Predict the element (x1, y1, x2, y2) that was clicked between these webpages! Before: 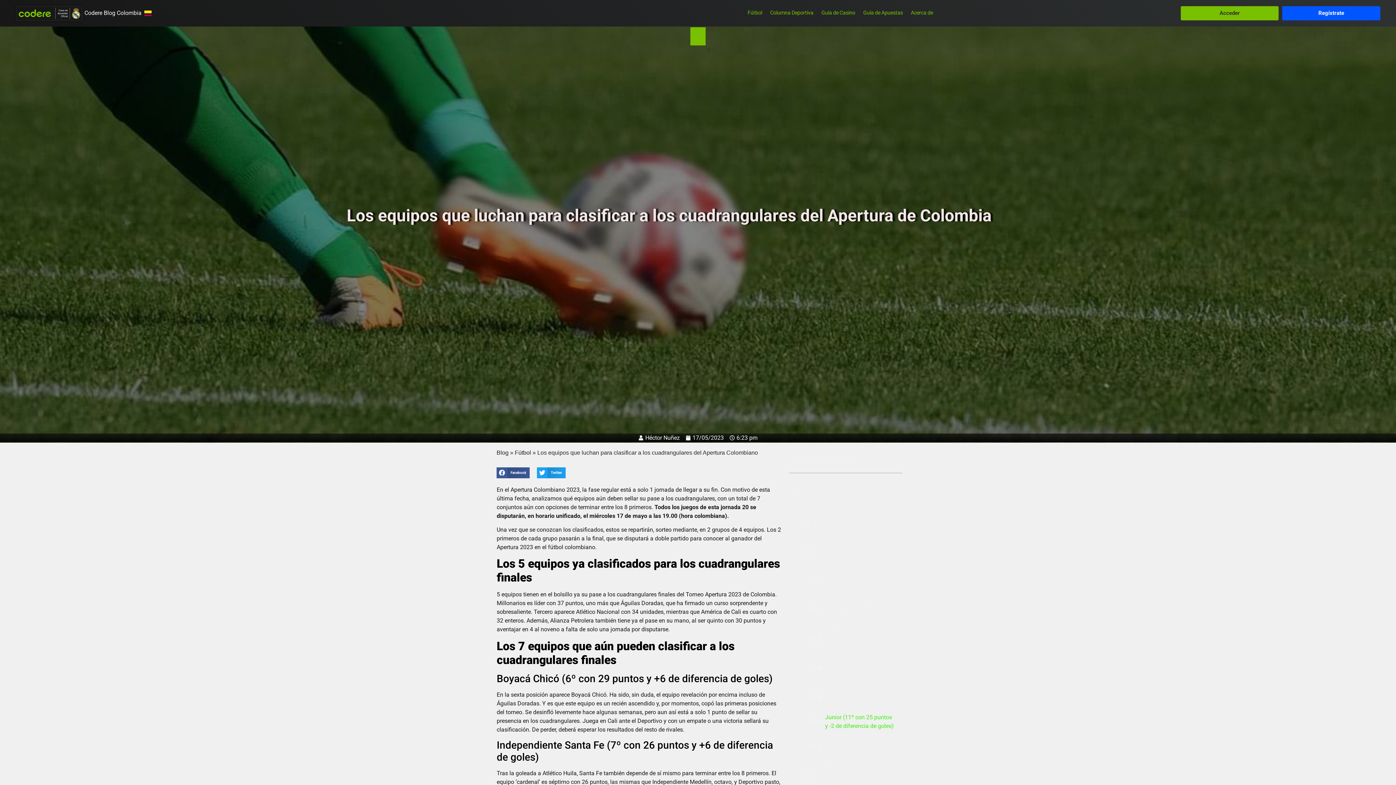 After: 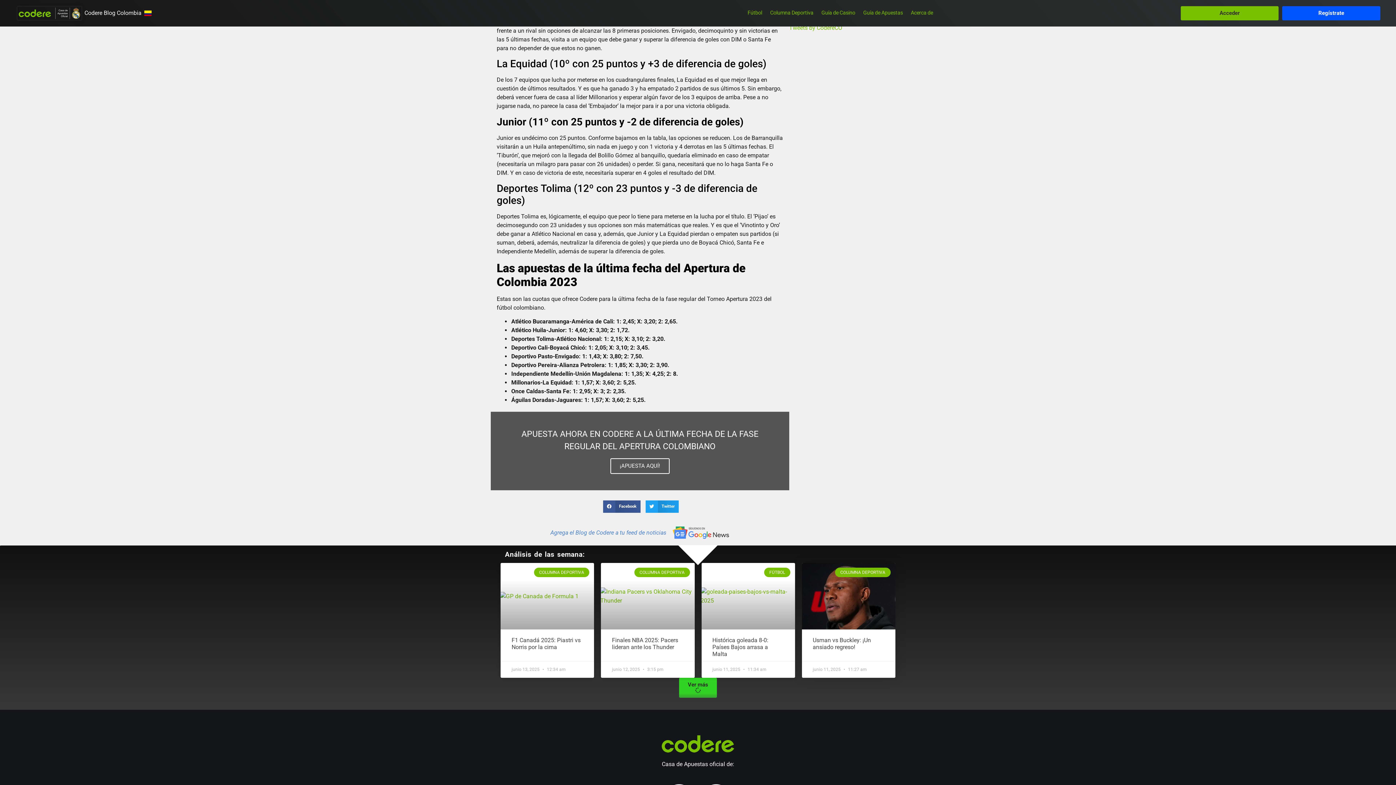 Action: bbox: (825, 655, 895, 681) label: Deportivo Pasto (9º con 26 puntos y 0 de diferencia de goles)